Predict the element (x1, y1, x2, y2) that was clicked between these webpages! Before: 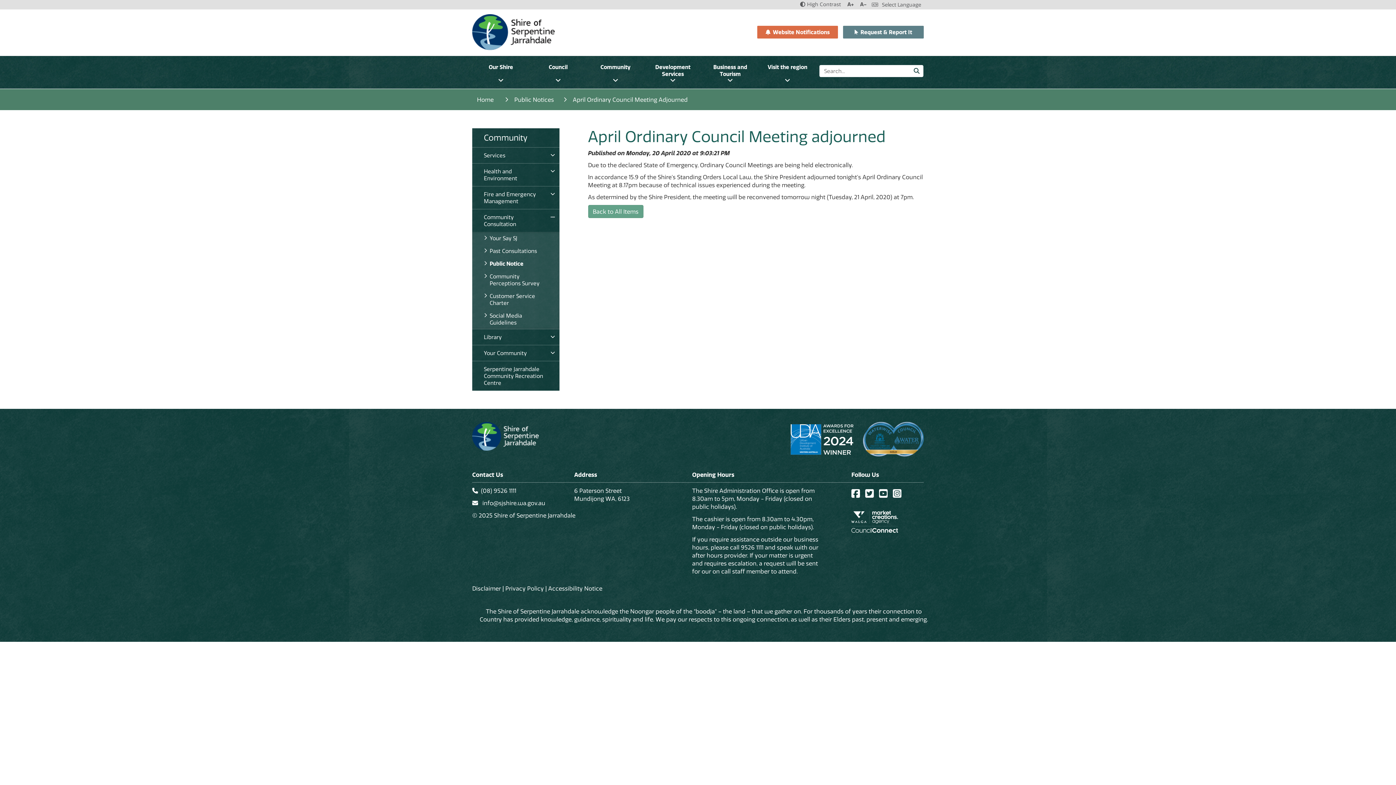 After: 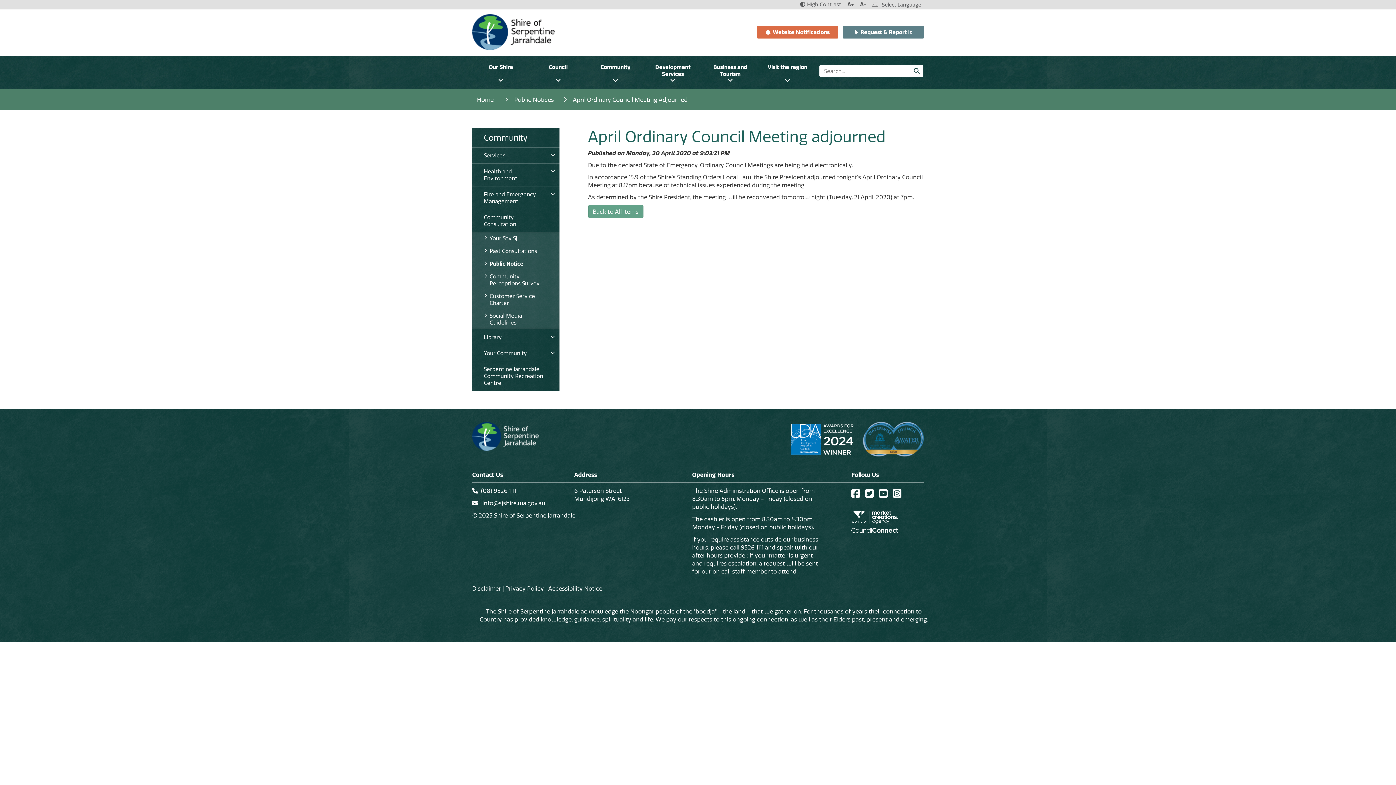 Action: bbox: (570, 90, 690, 108) label: Breadcrumbs - April Ordinary Council Meeting adjourned